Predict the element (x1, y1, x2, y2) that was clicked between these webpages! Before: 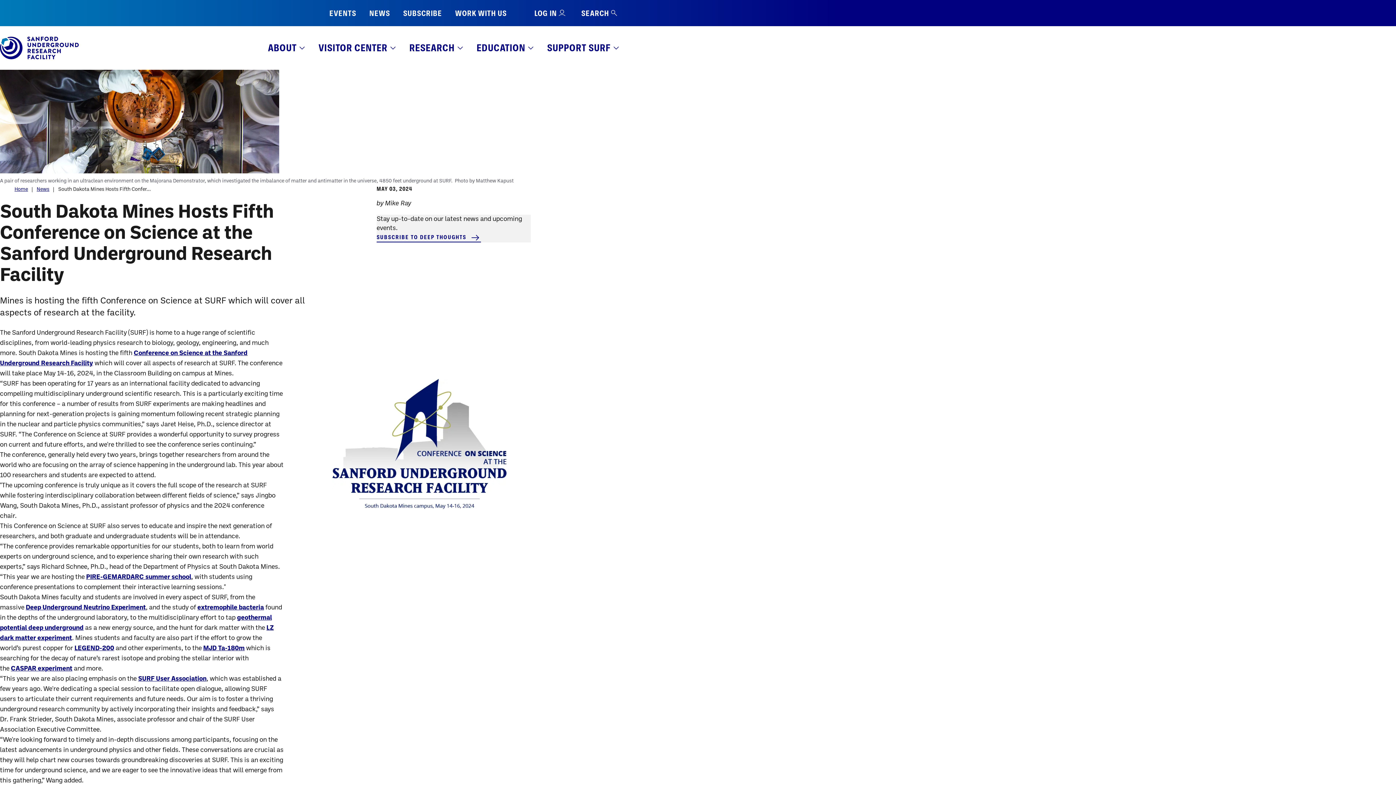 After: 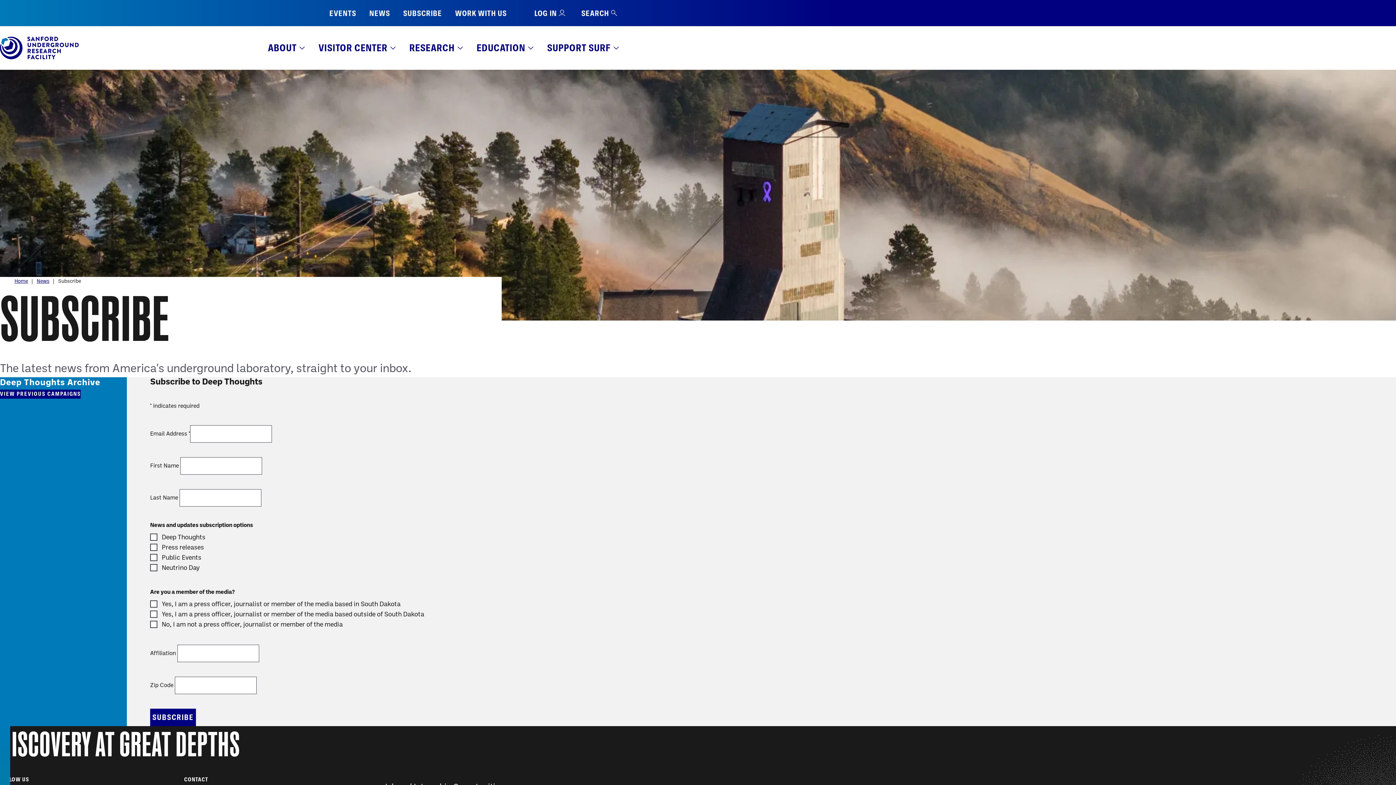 Action: bbox: (403, 5, 442, 20) label: SUBSCRIBE